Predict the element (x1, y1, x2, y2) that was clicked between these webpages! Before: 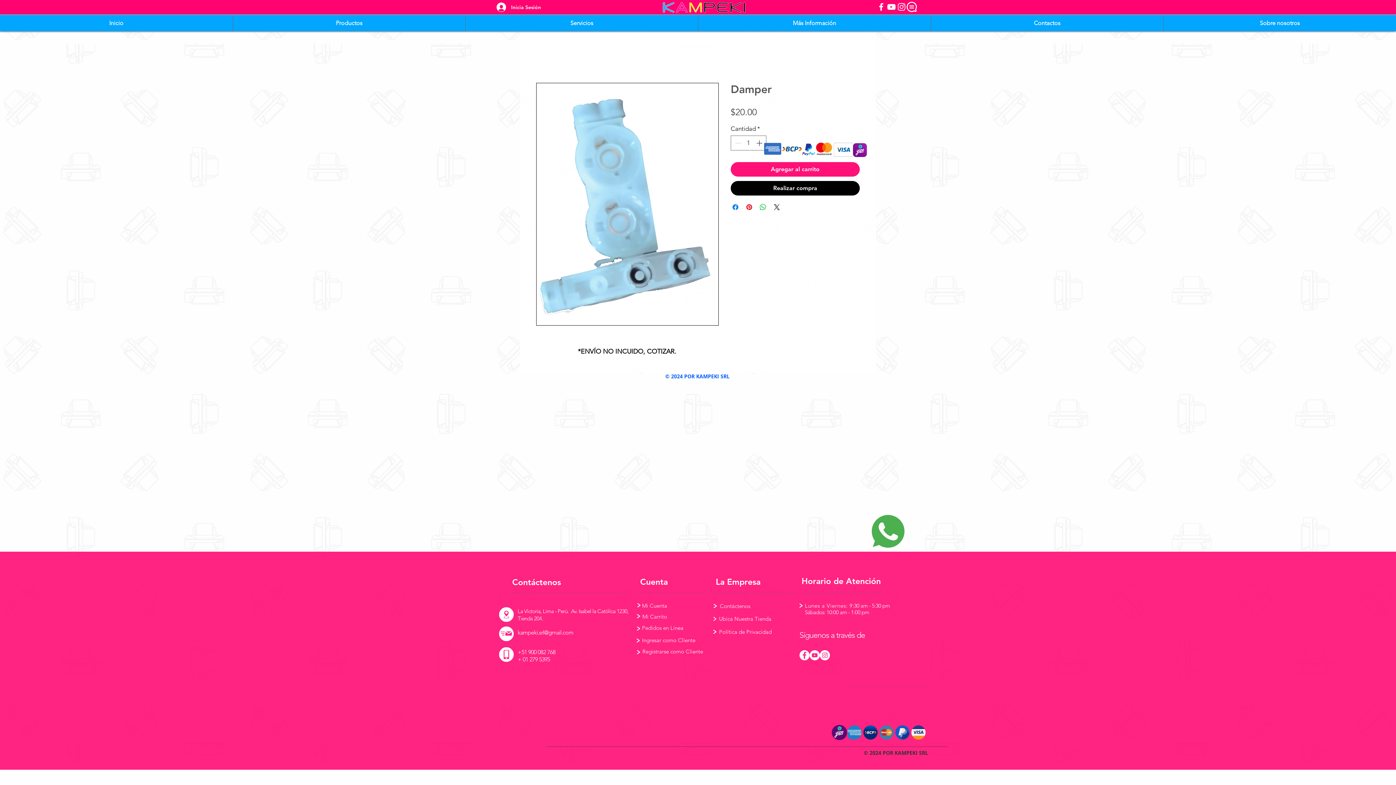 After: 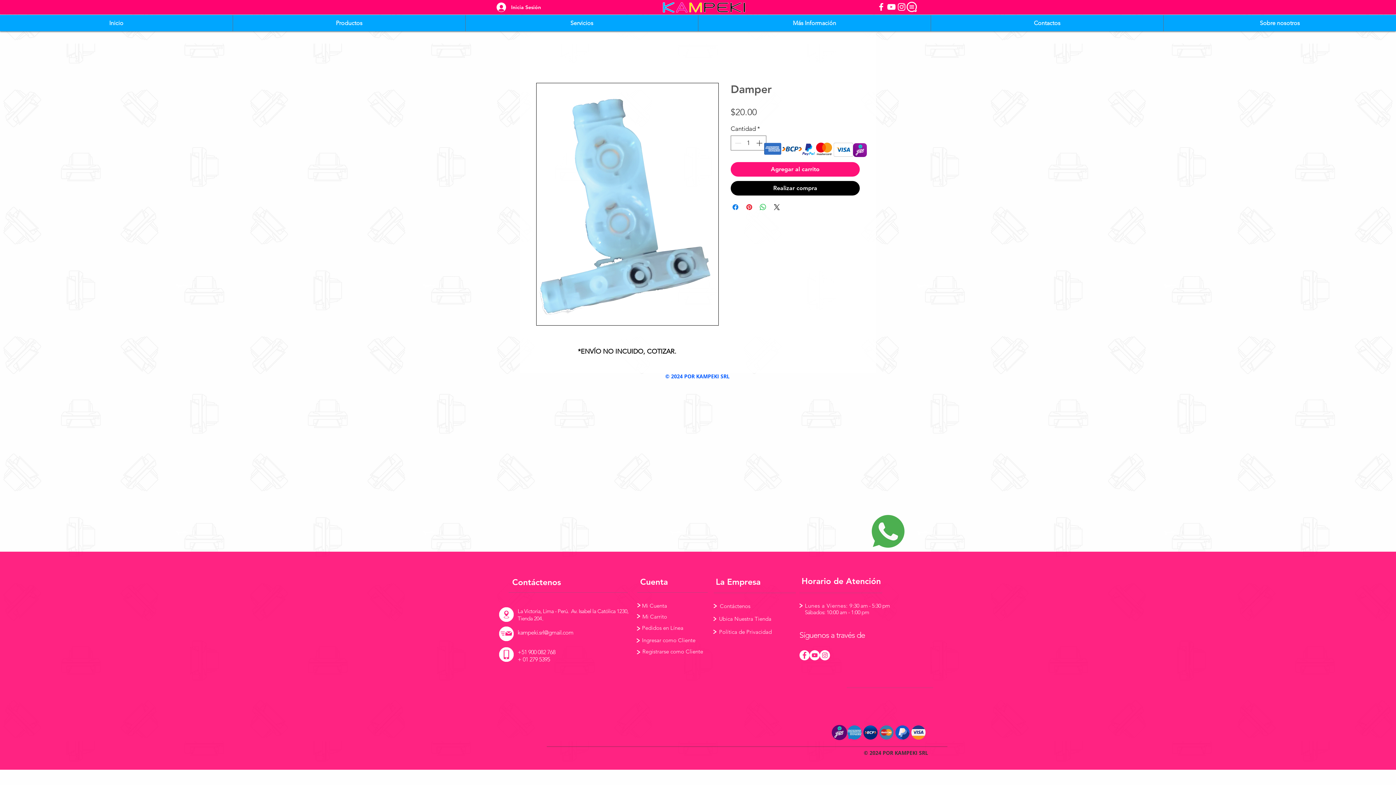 Action: bbox: (809, 650, 820, 660) label: YouTube - círculo blanco